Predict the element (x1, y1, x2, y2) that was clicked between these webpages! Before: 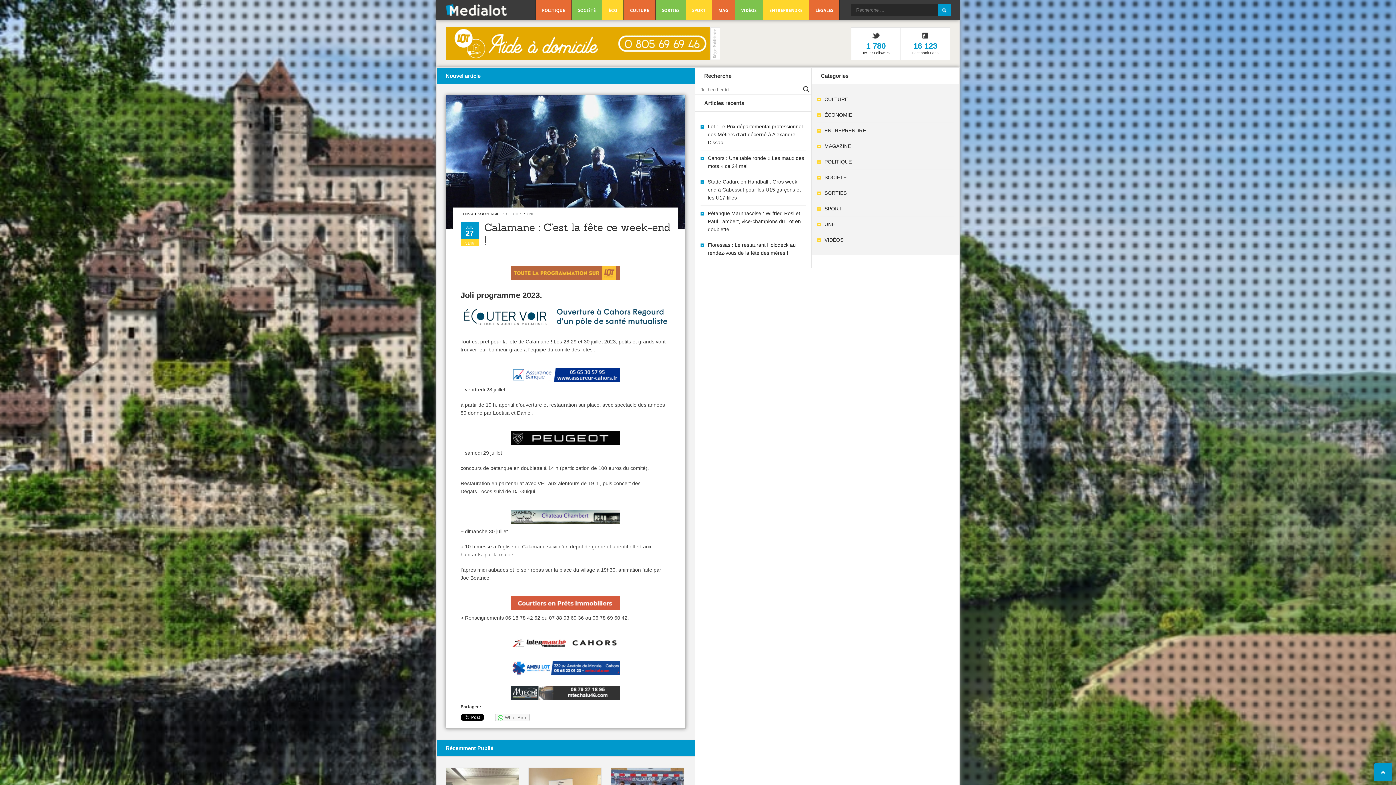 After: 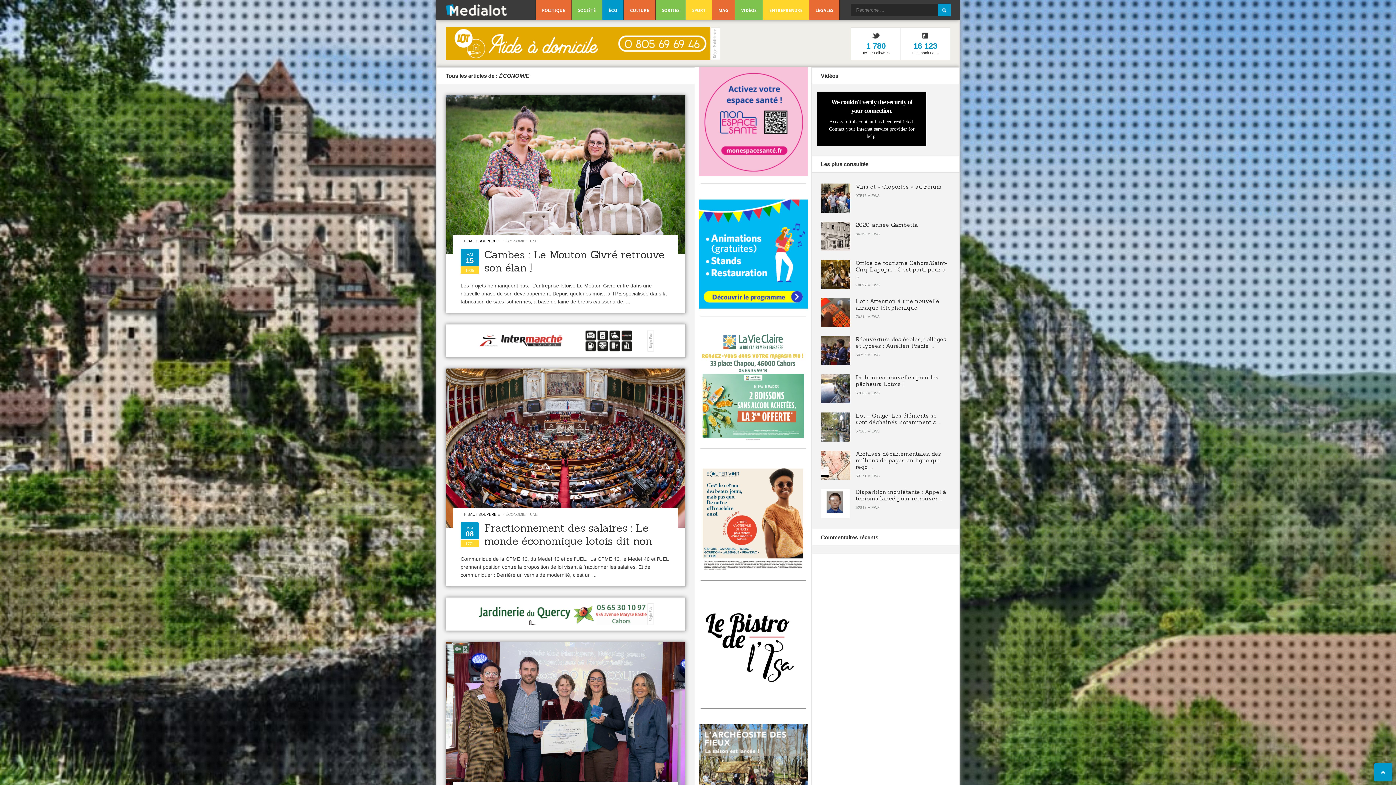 Action: bbox: (824, 112, 852, 117) label: ÉCONOMIE